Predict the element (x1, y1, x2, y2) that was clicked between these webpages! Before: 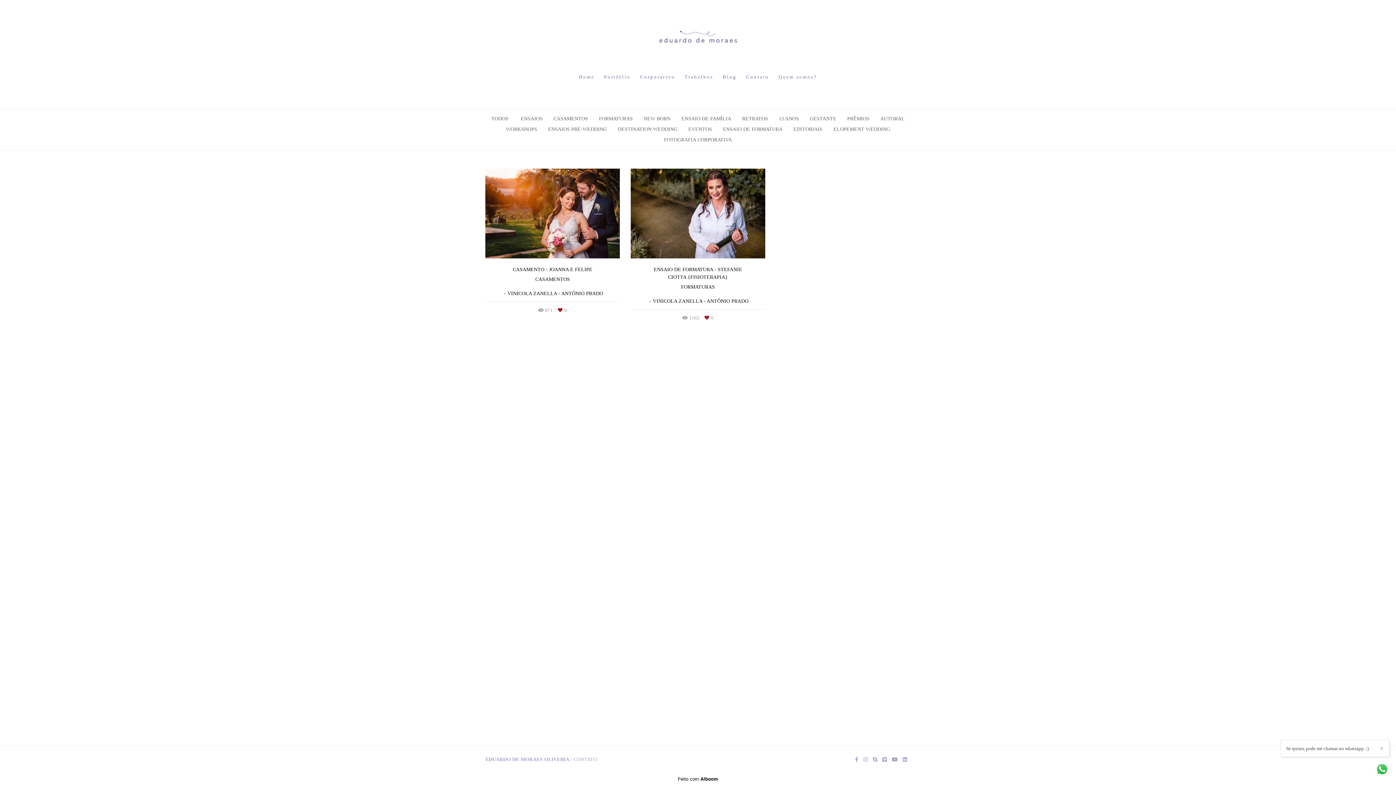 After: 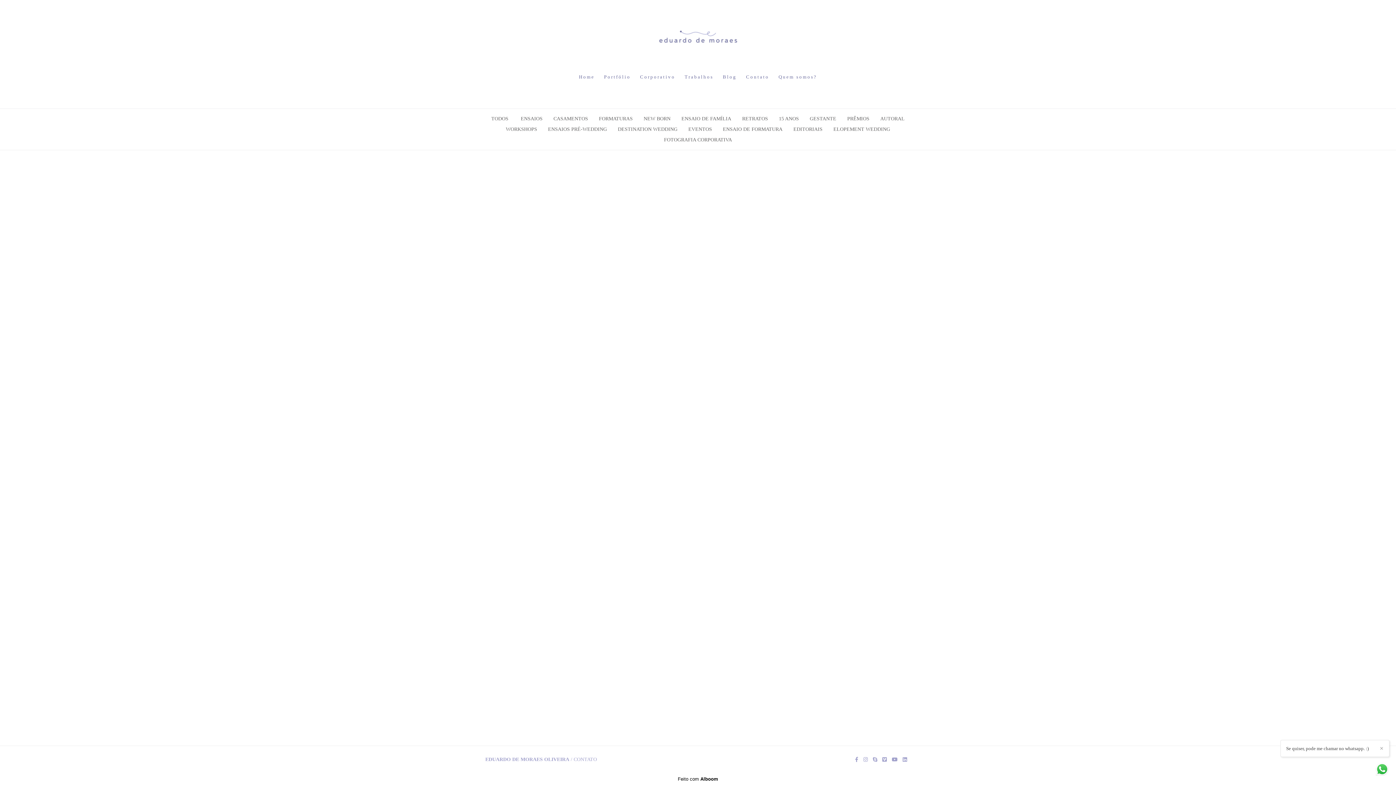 Action: label: ELOPEMENT WEDDING bbox: (833, 126, 890, 132)